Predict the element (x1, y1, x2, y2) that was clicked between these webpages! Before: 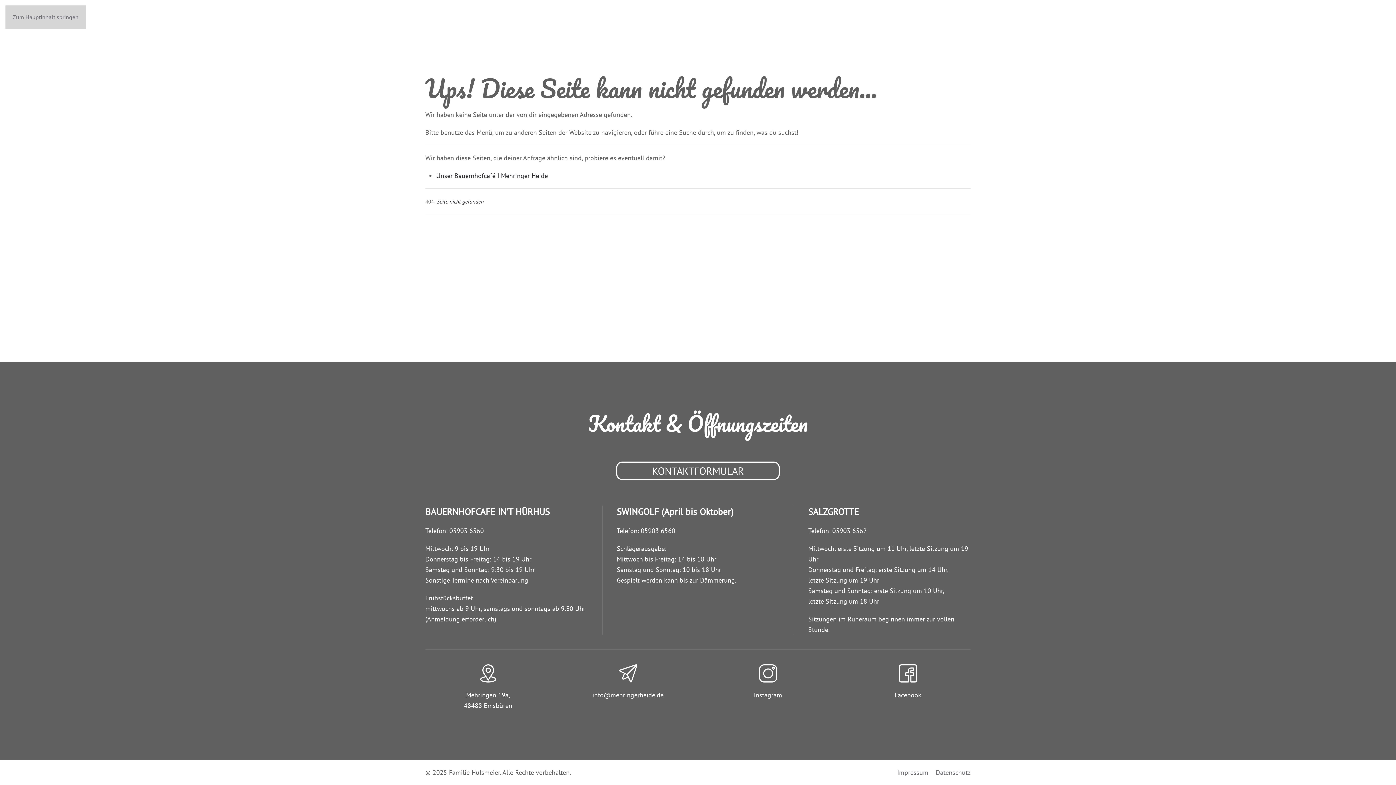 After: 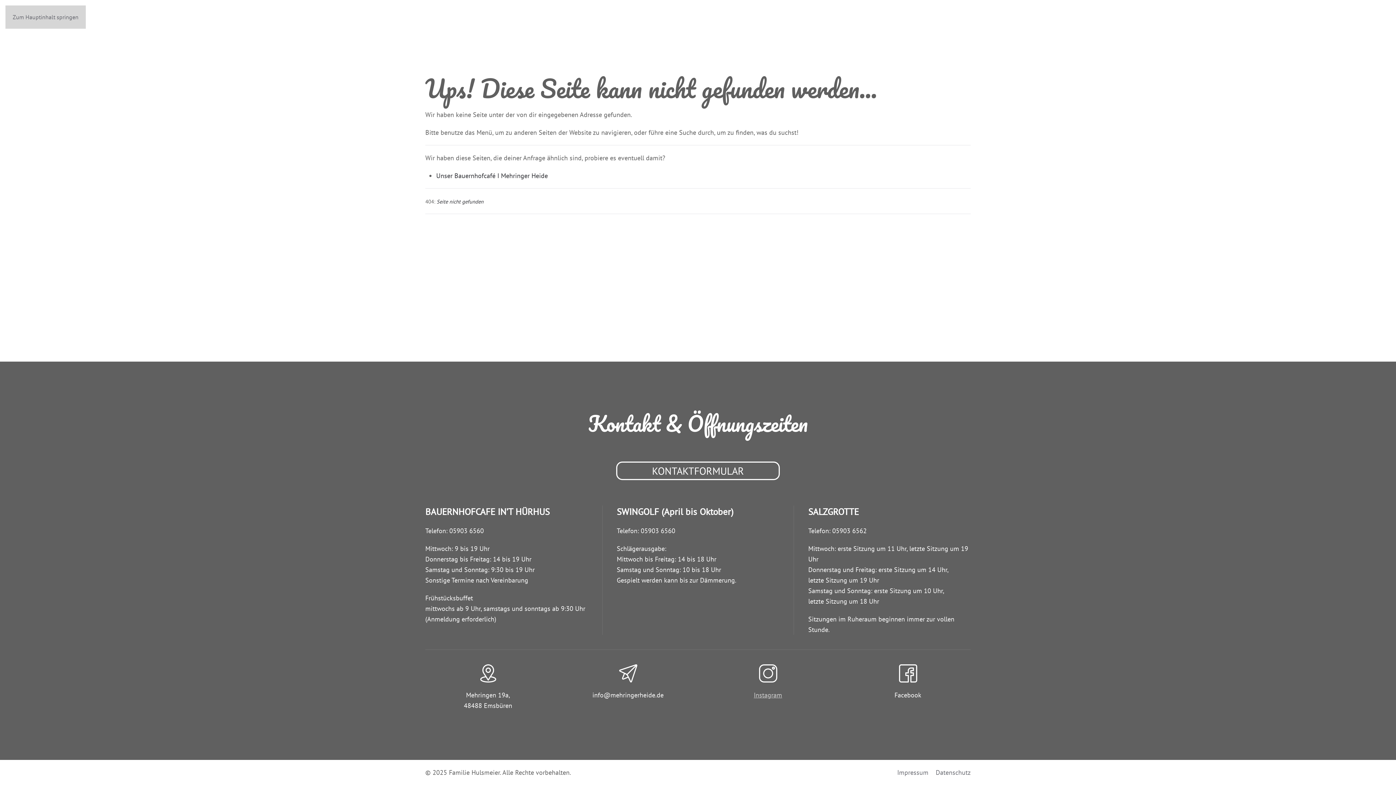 Action: bbox: (754, 691, 782, 699) label: Instagram